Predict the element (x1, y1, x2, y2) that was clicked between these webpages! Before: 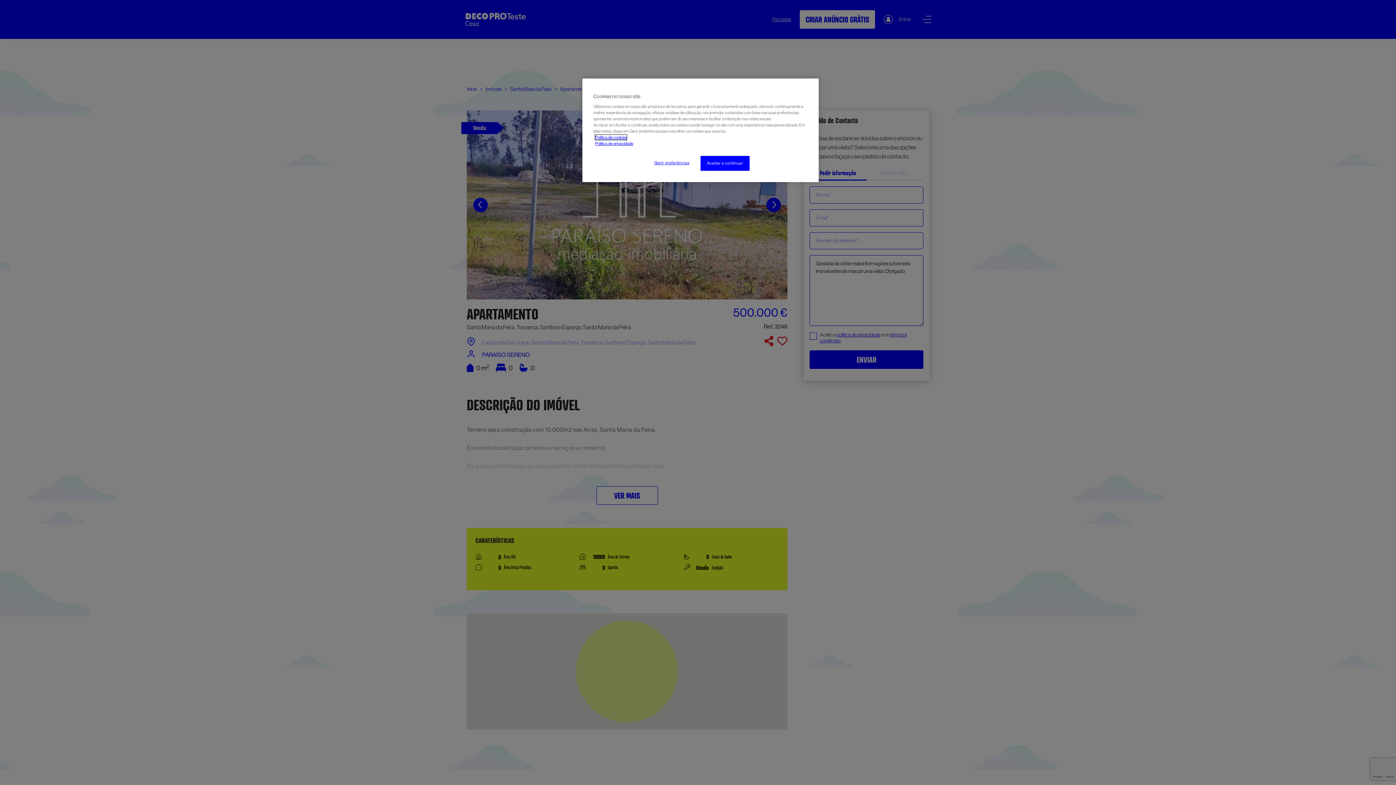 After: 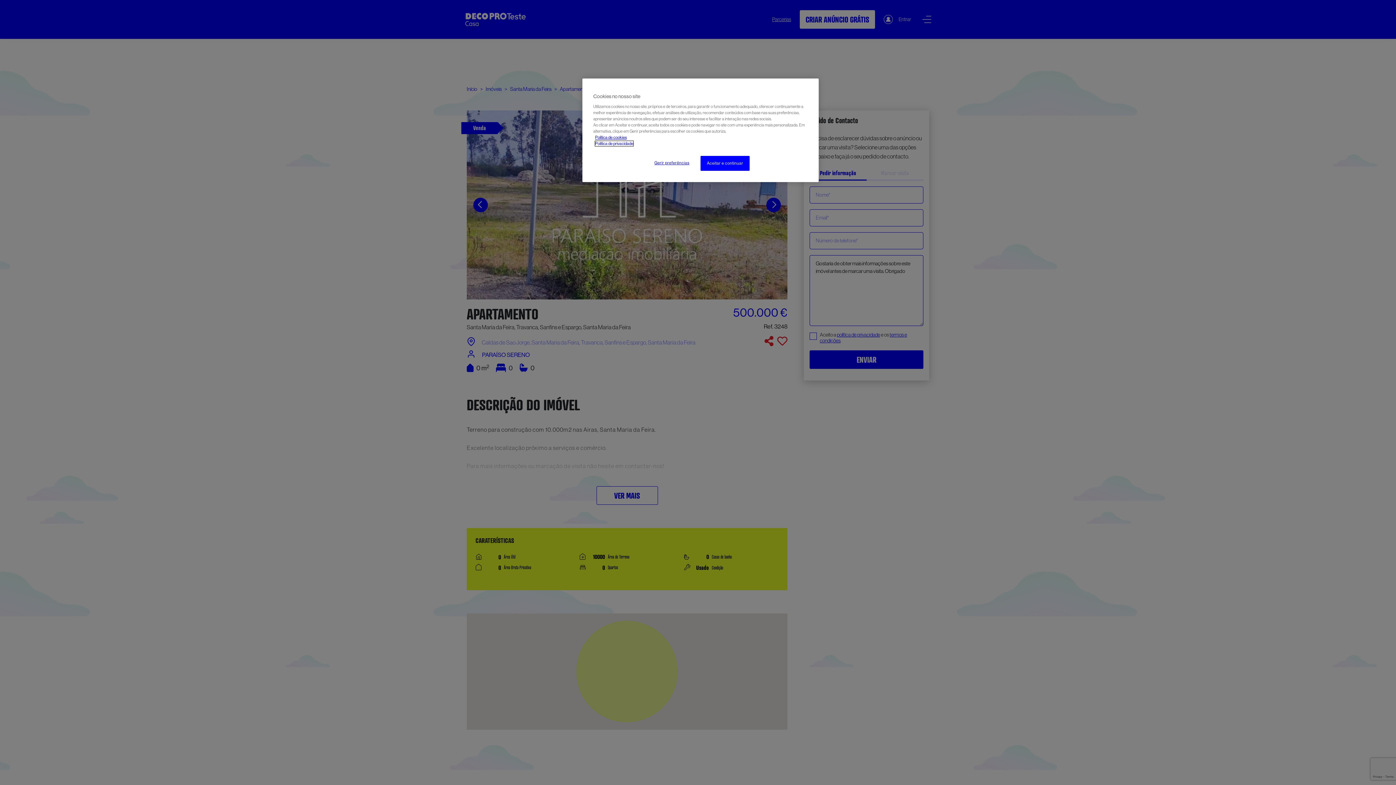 Action: label: Política de privacidade bbox: (595, 141, 633, 146)